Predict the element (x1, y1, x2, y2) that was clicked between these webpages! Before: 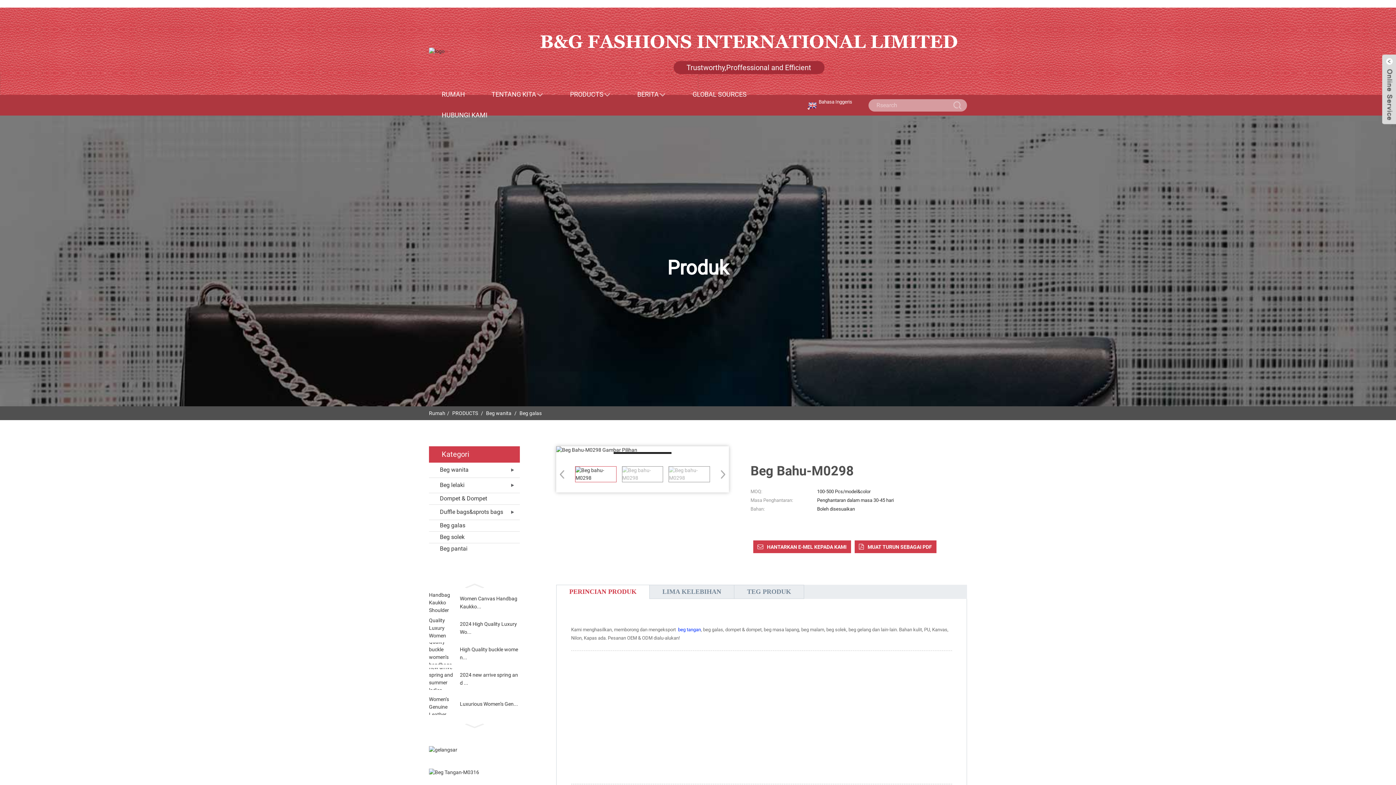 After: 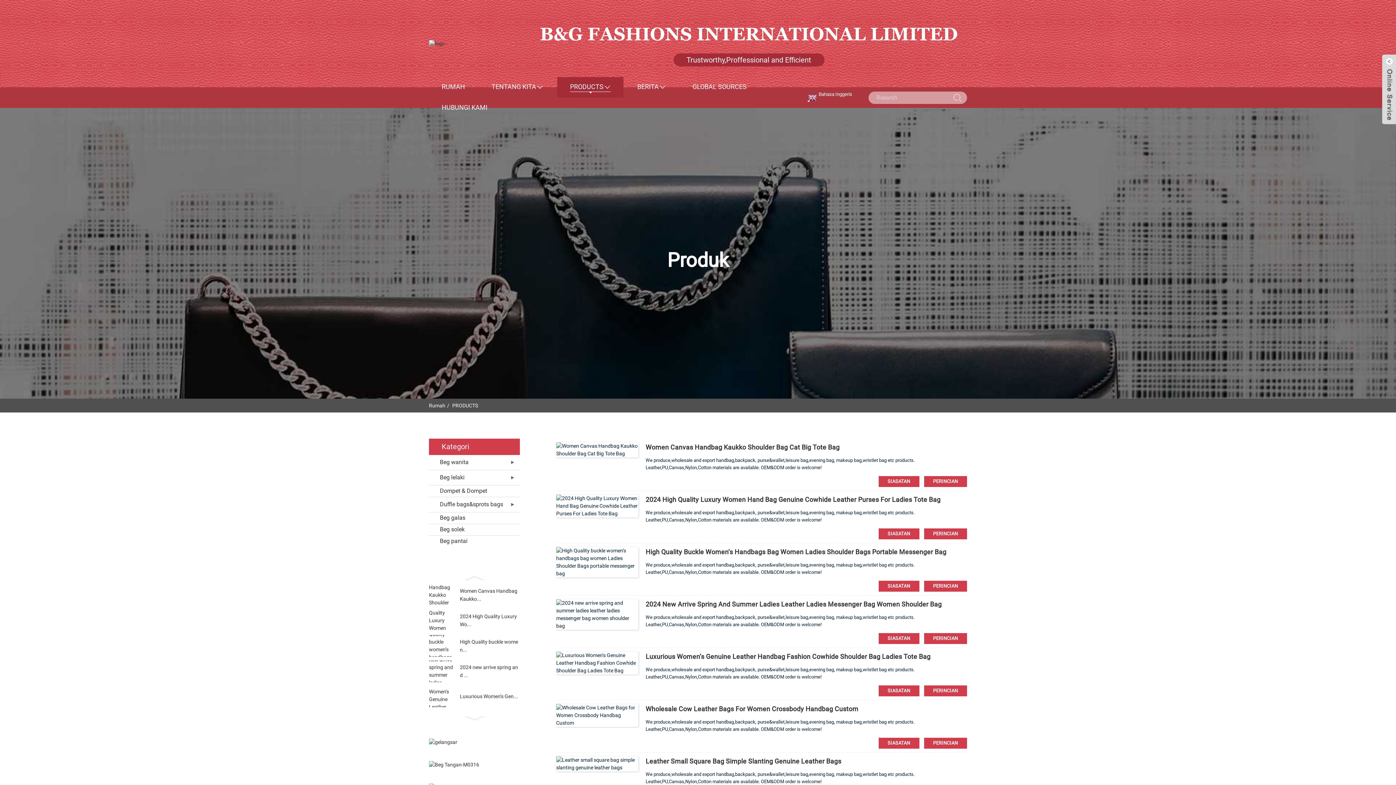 Action: bbox: (429, 747, 457, 752)